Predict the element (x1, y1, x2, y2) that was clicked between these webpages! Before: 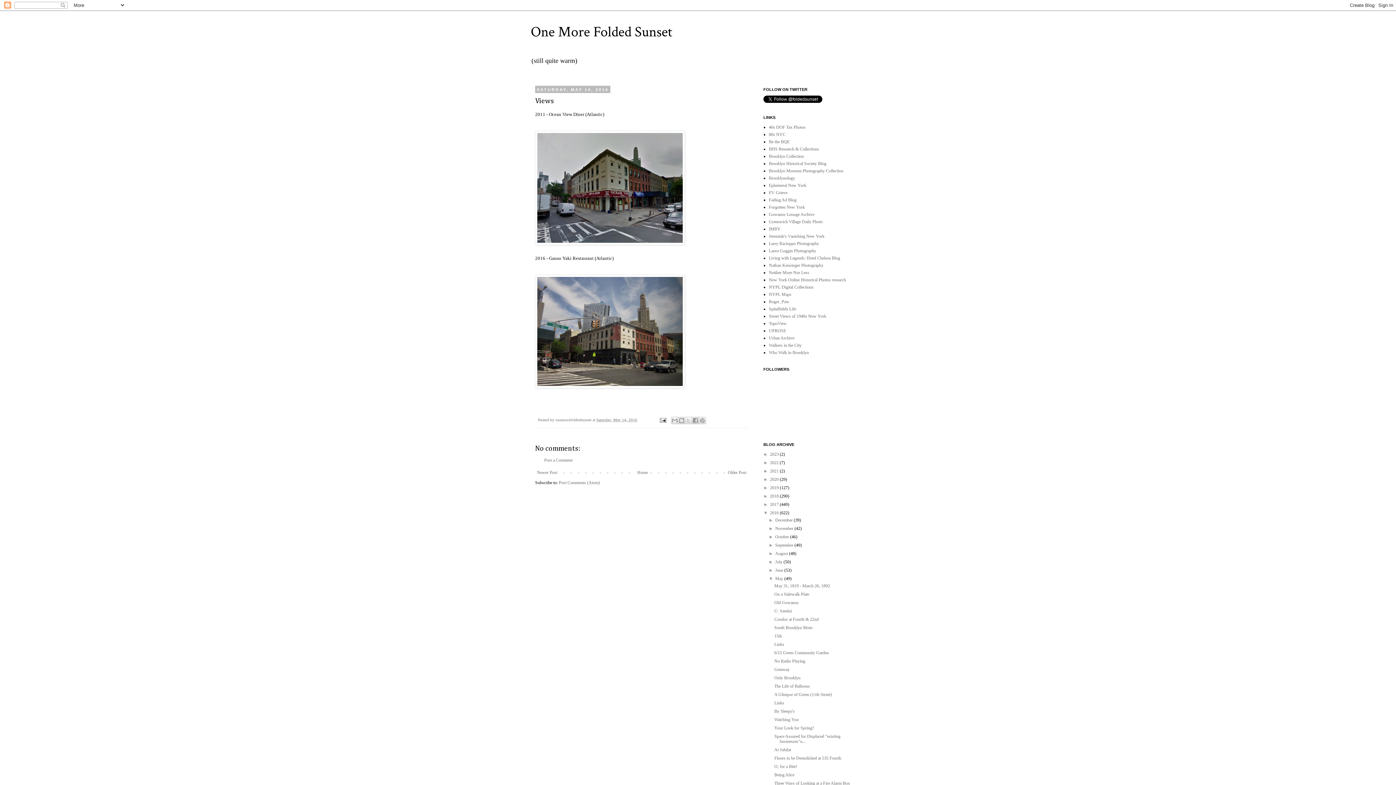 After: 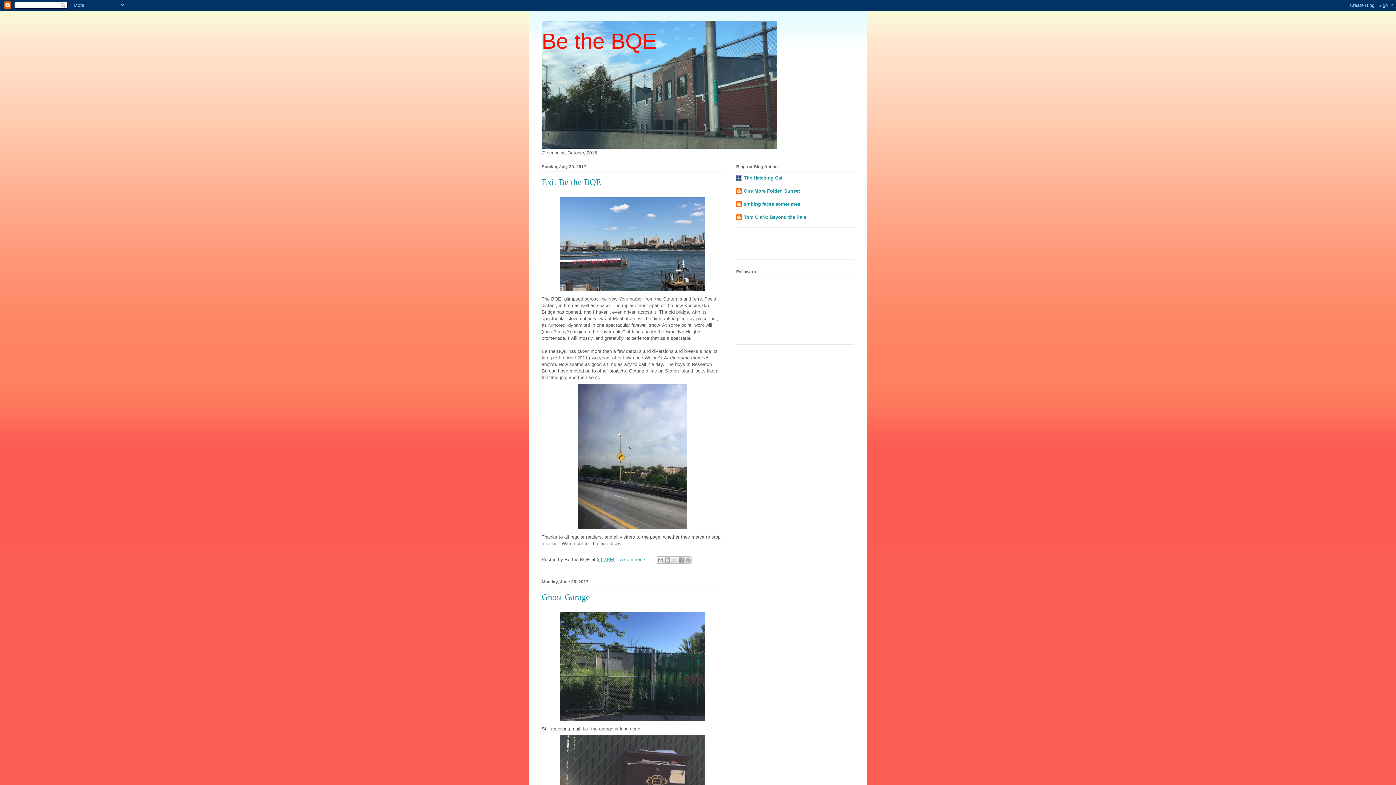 Action: bbox: (769, 139, 789, 144) label: Be the BQE